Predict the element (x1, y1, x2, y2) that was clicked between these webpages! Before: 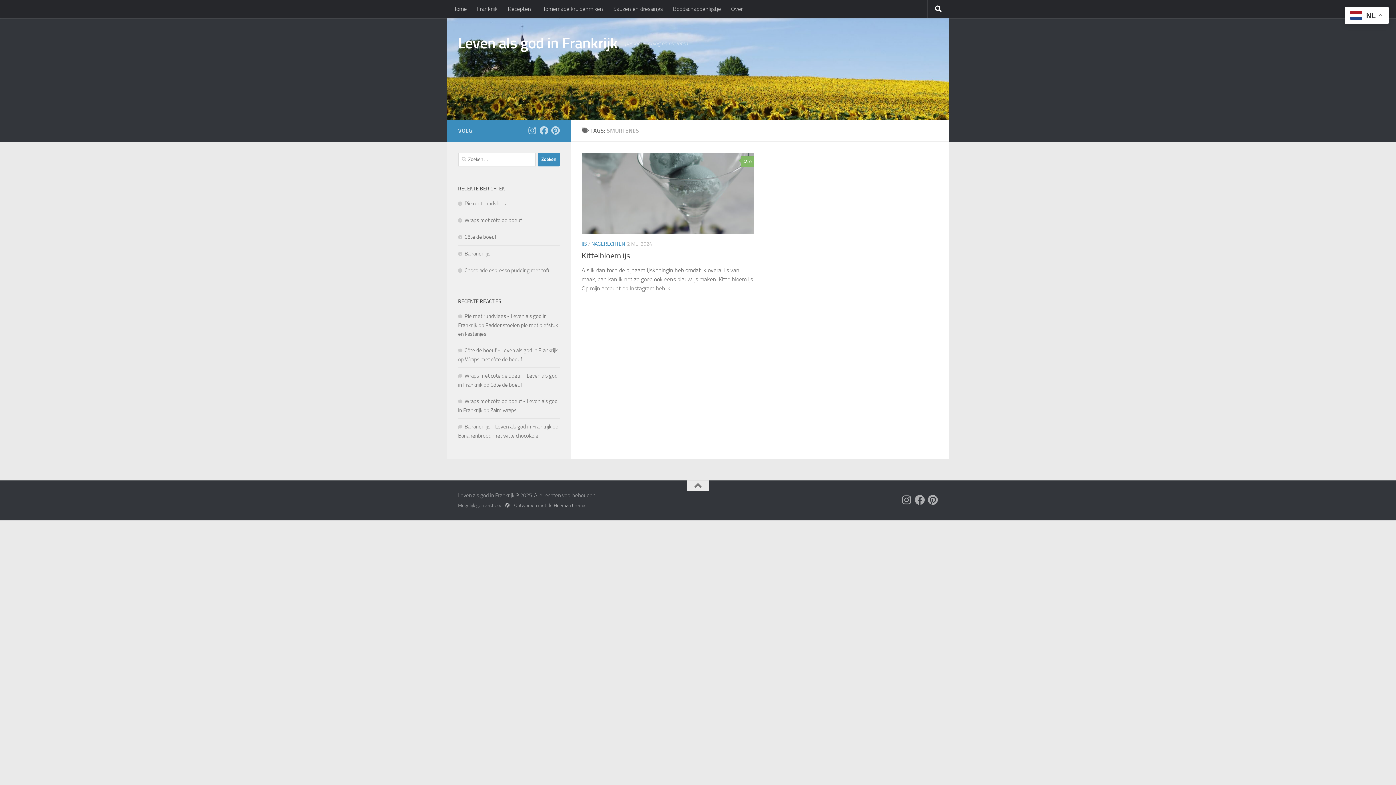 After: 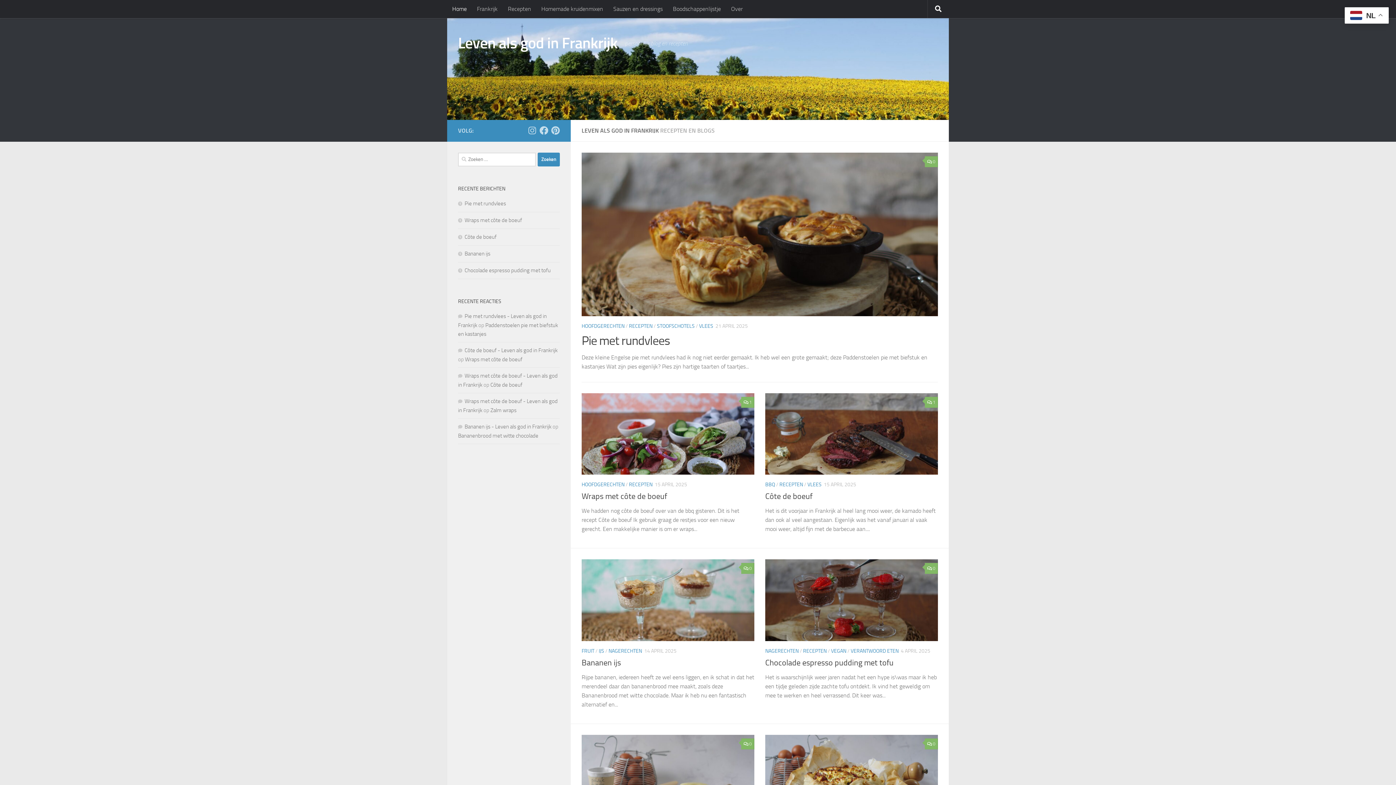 Action: label: Home bbox: (447, 0, 472, 18)